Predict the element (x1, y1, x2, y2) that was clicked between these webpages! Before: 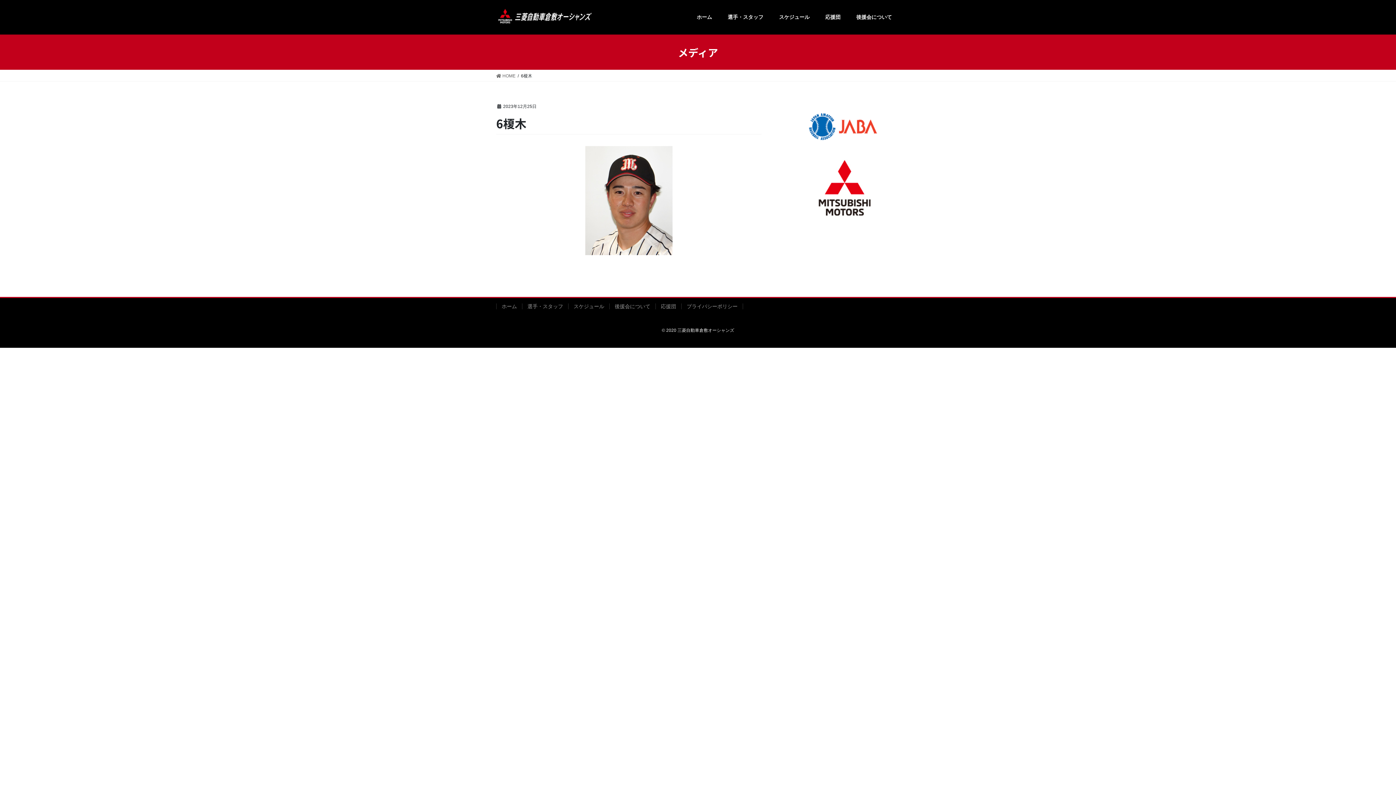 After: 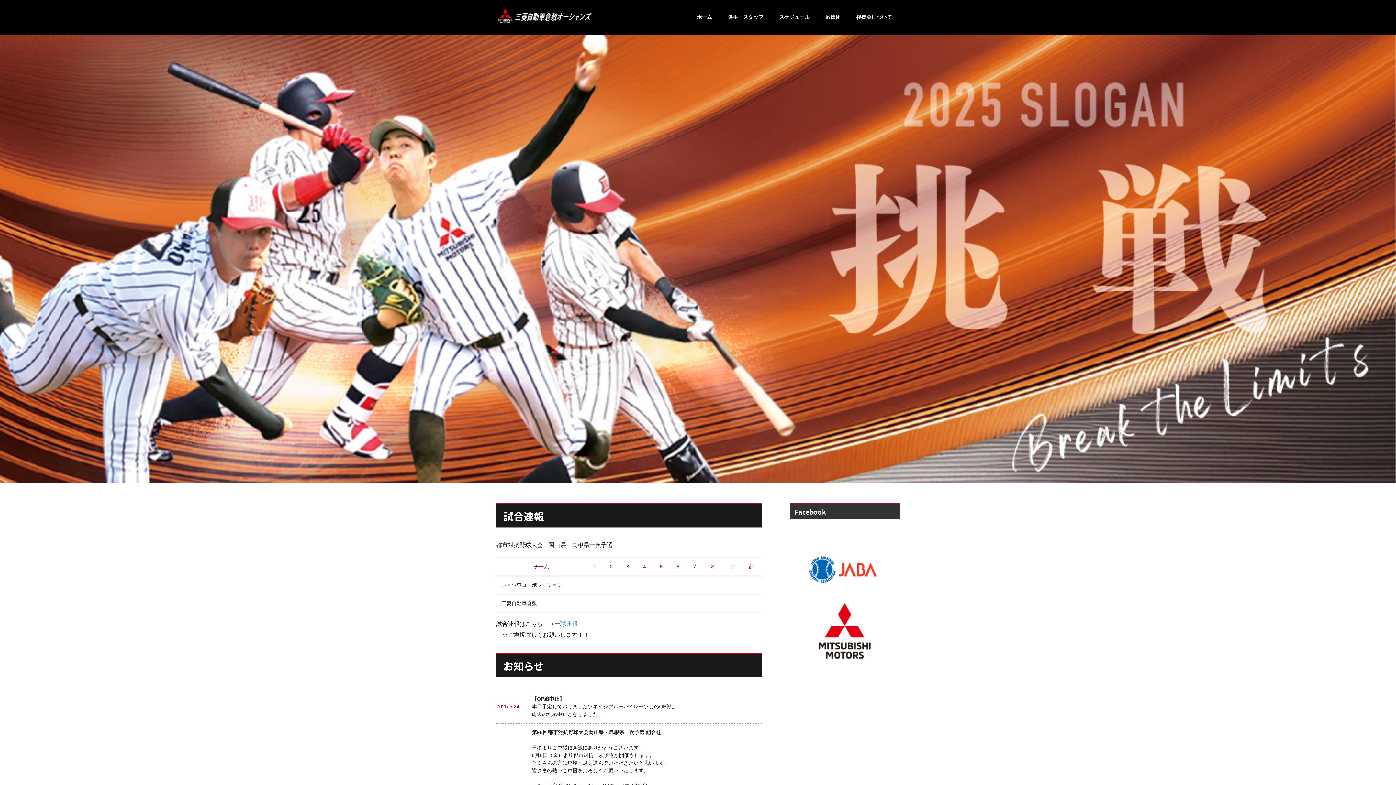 Action: label: ホーム bbox: (496, 303, 522, 309)